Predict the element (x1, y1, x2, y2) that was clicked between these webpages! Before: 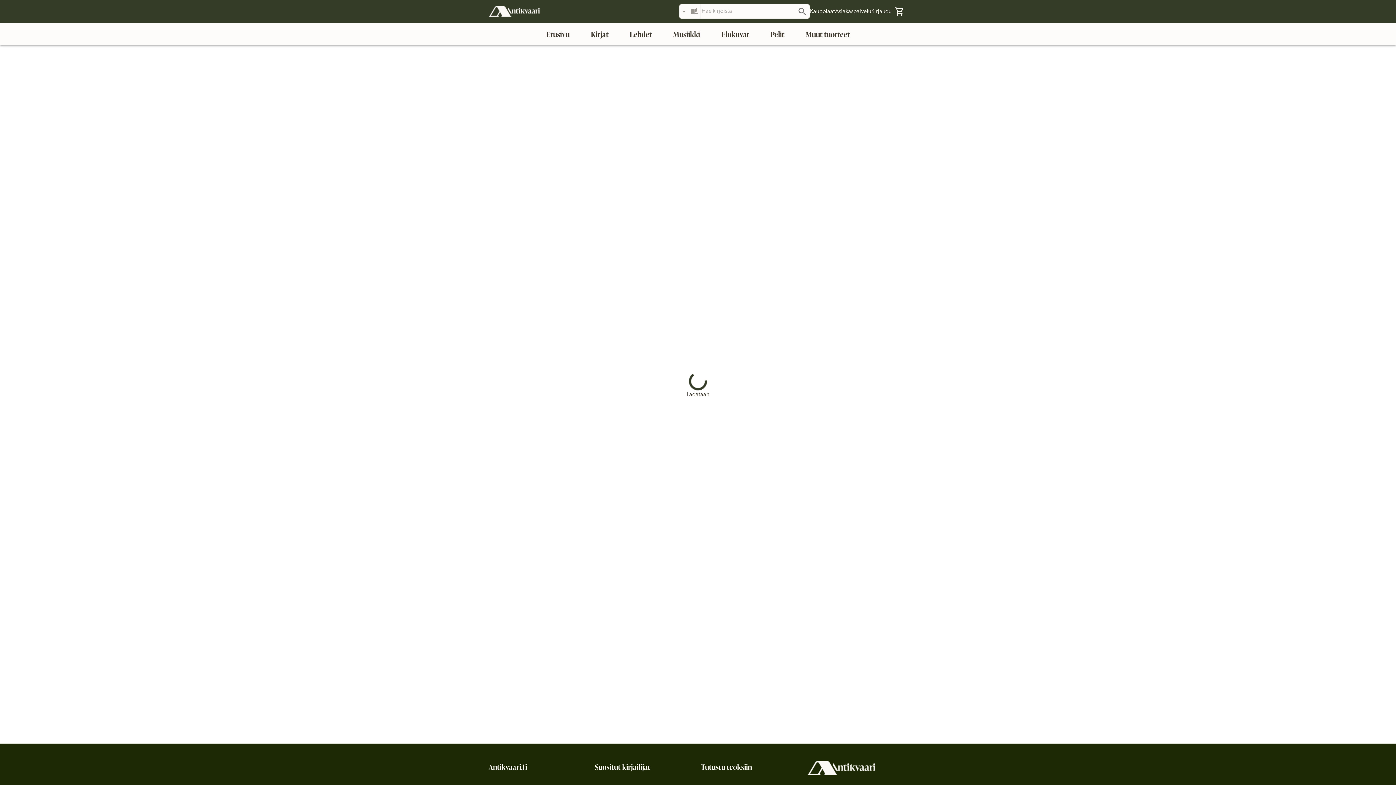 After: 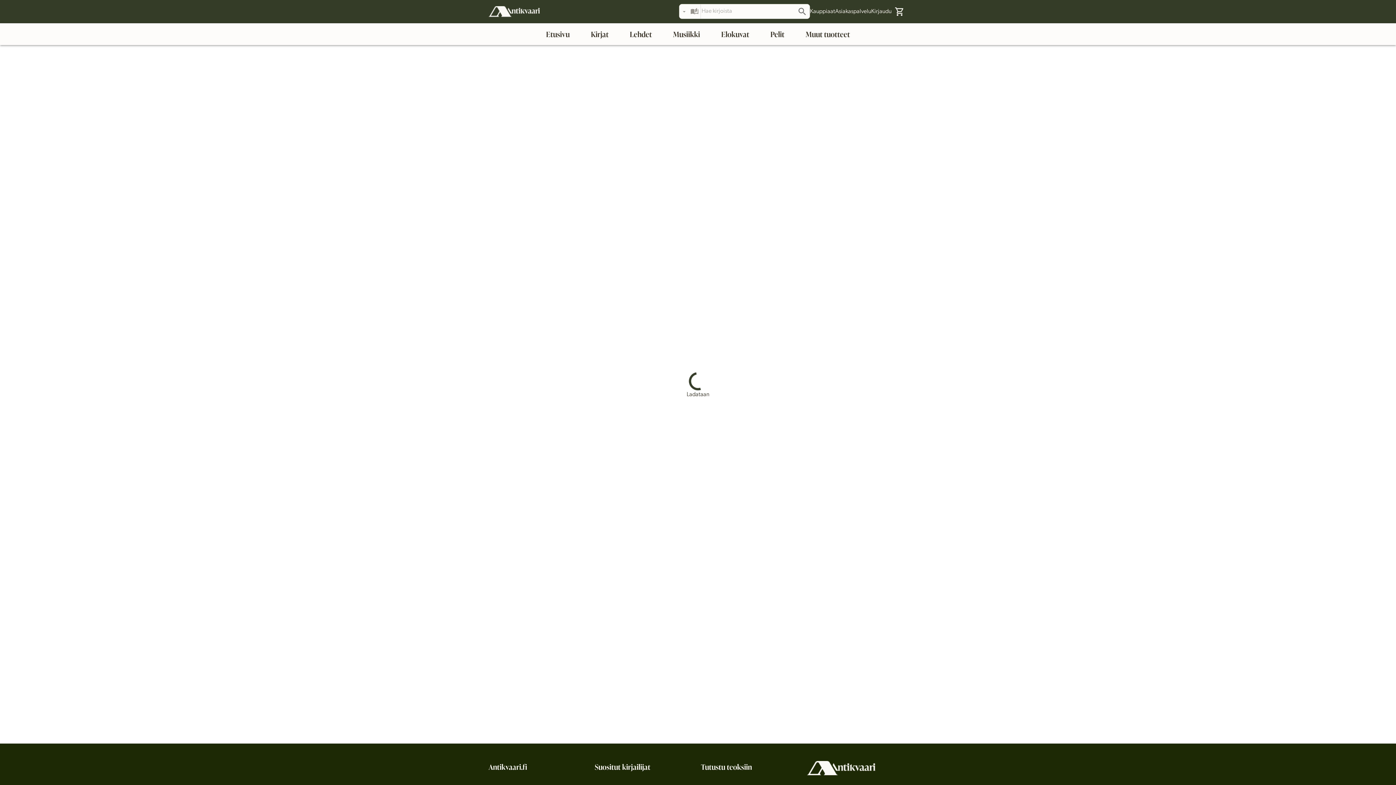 Action: bbox: (488, 6, 540, 17)